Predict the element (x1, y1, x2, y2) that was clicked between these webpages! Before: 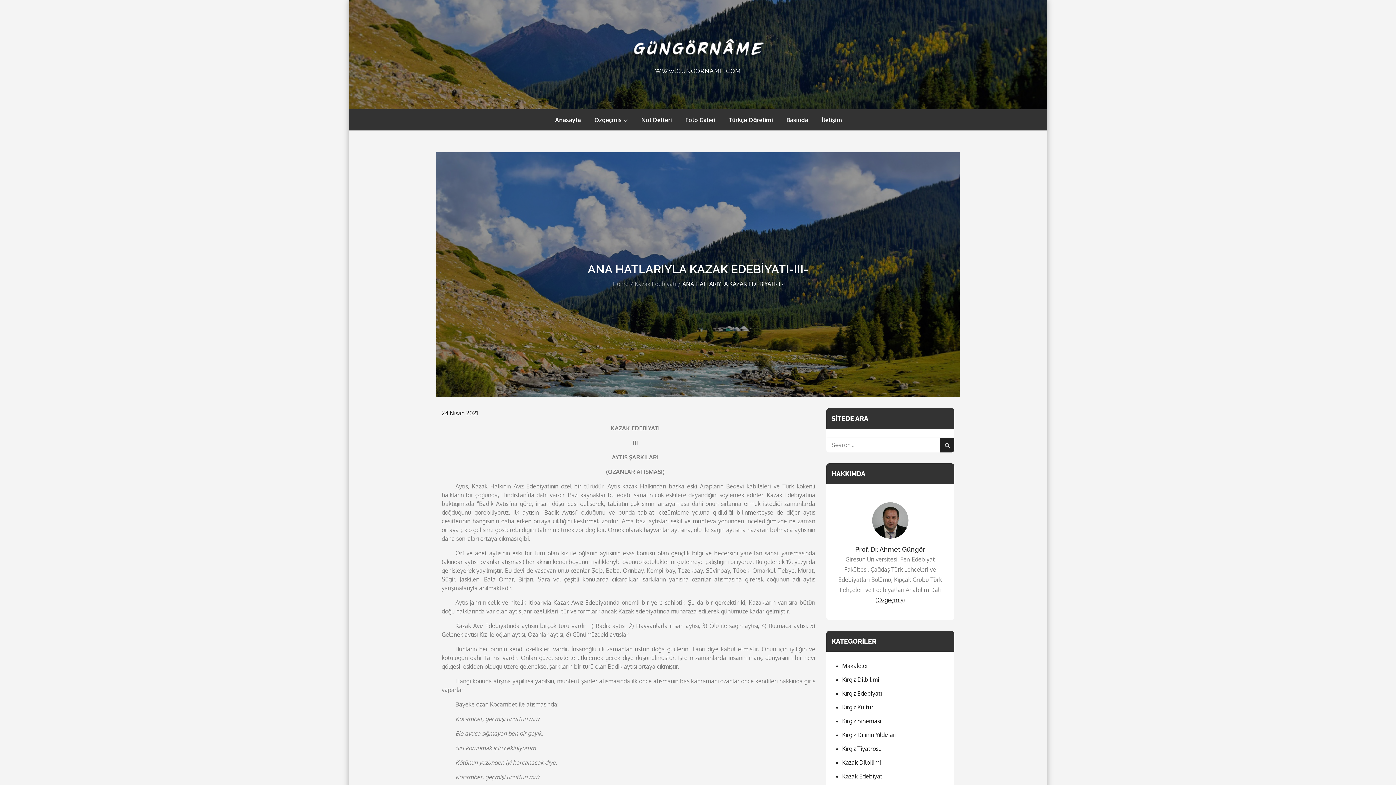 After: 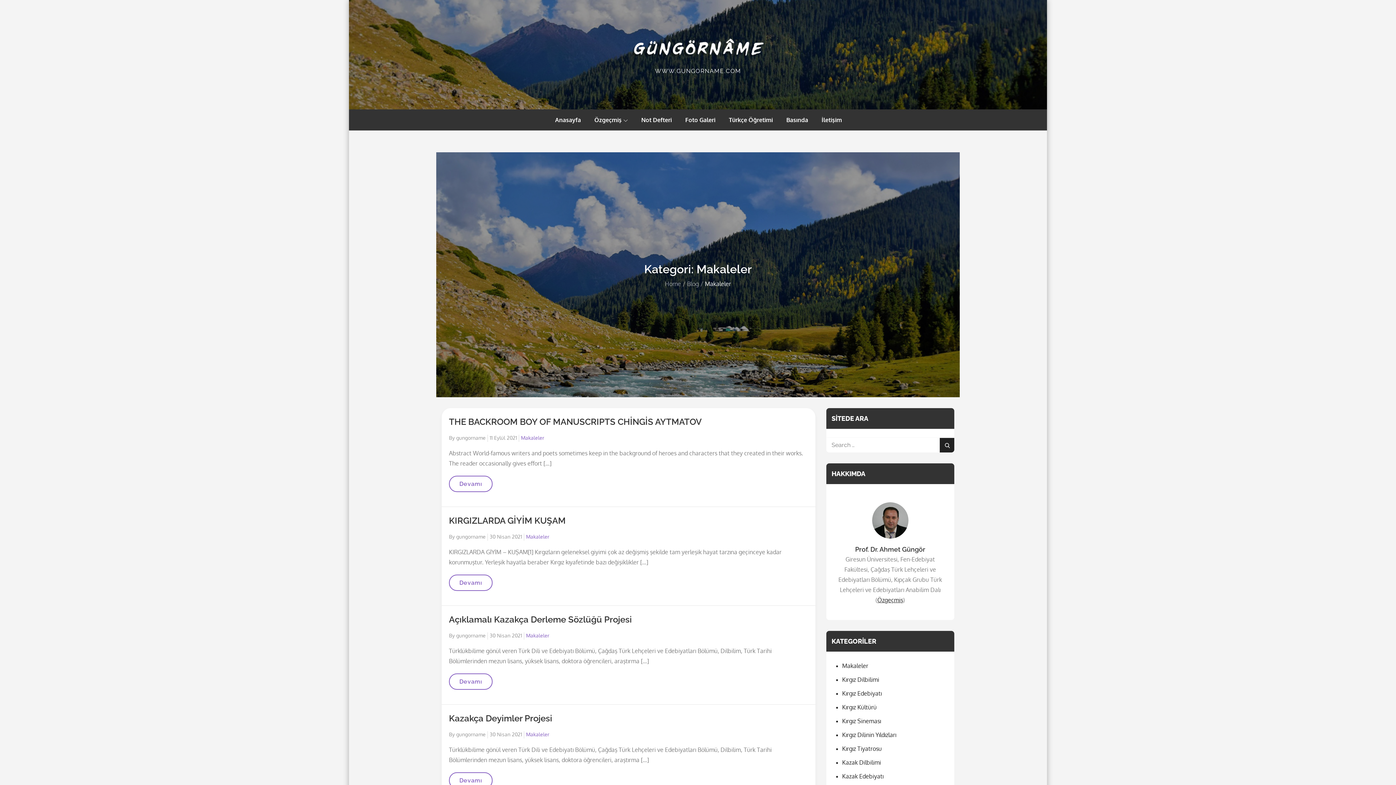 Action: label: Makaleler bbox: (842, 662, 868, 669)